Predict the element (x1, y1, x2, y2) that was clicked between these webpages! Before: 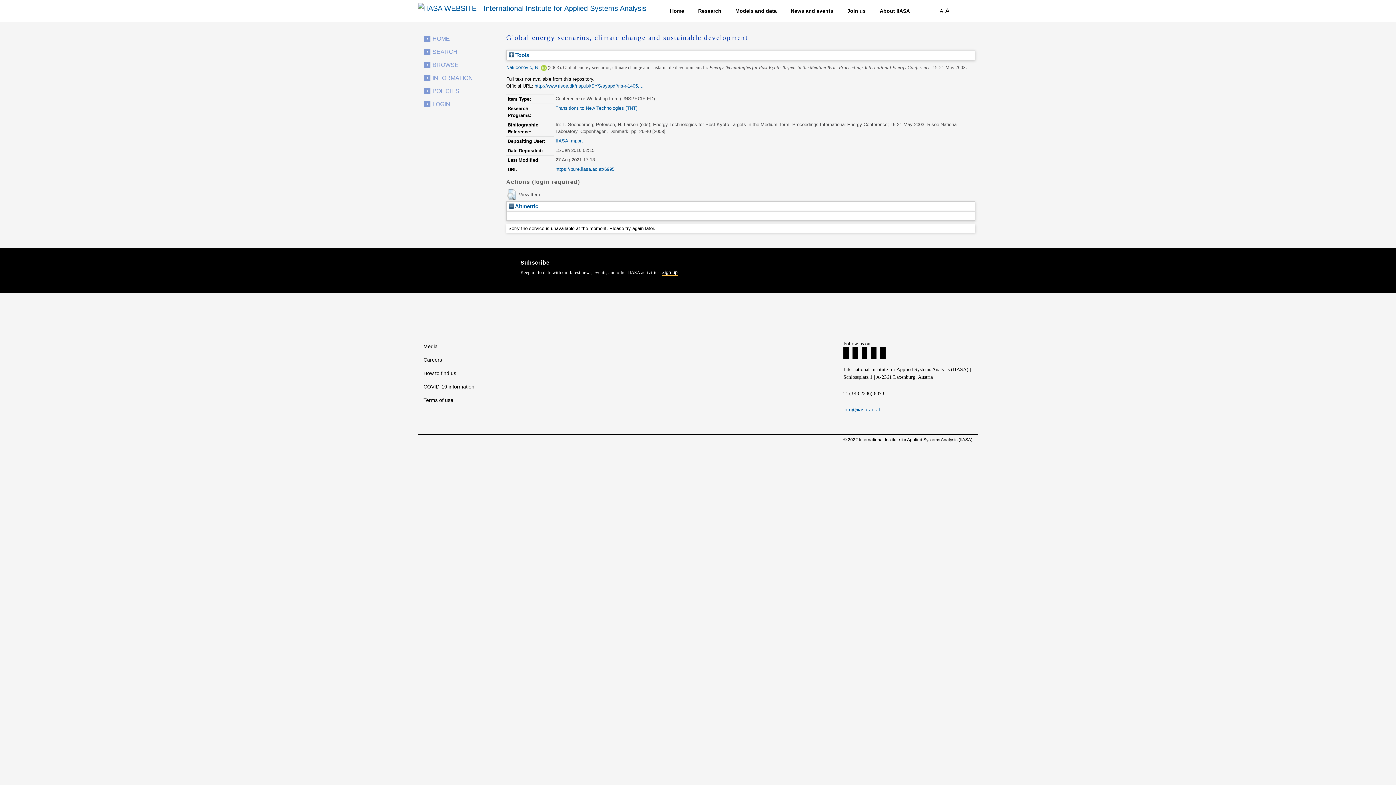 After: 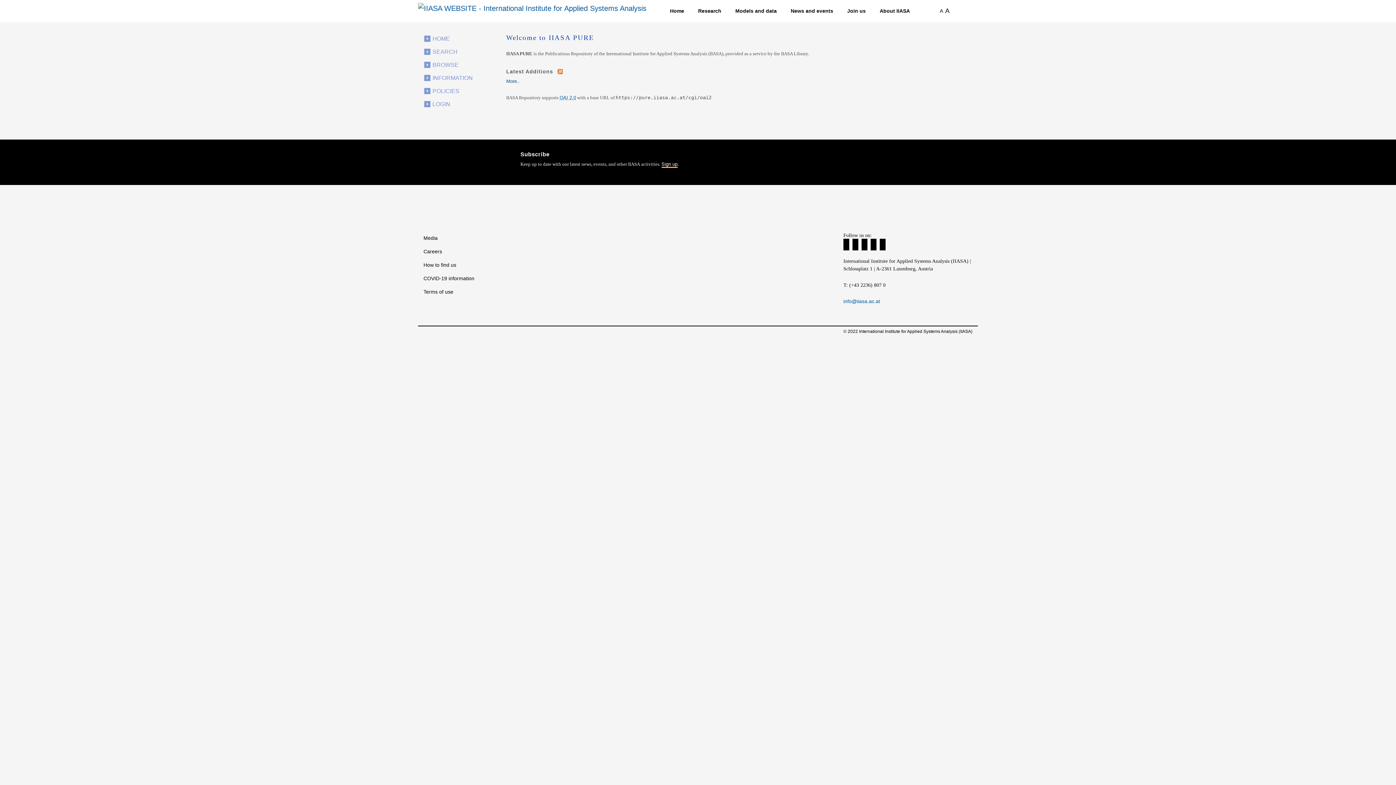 Action: bbox: (429, 35, 450, 41) label: HOME